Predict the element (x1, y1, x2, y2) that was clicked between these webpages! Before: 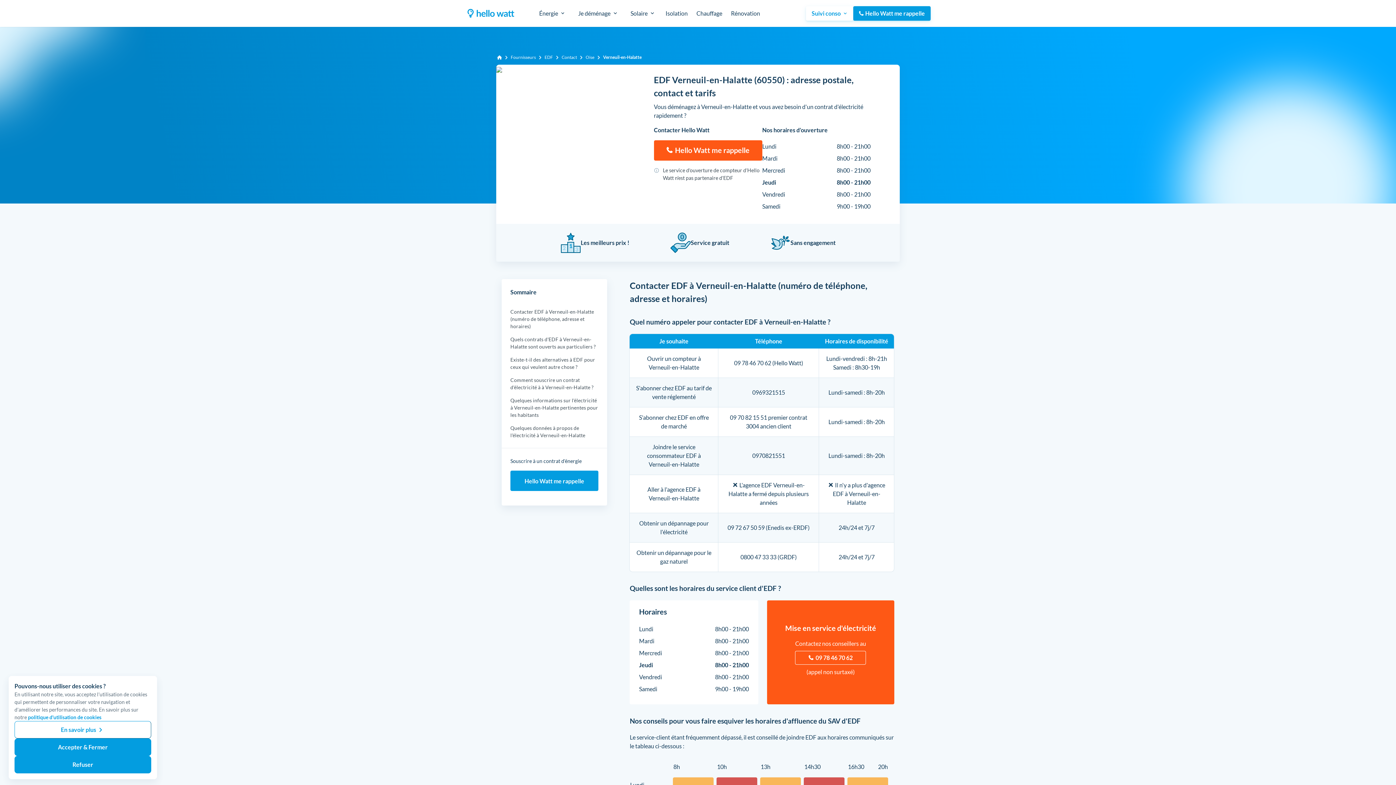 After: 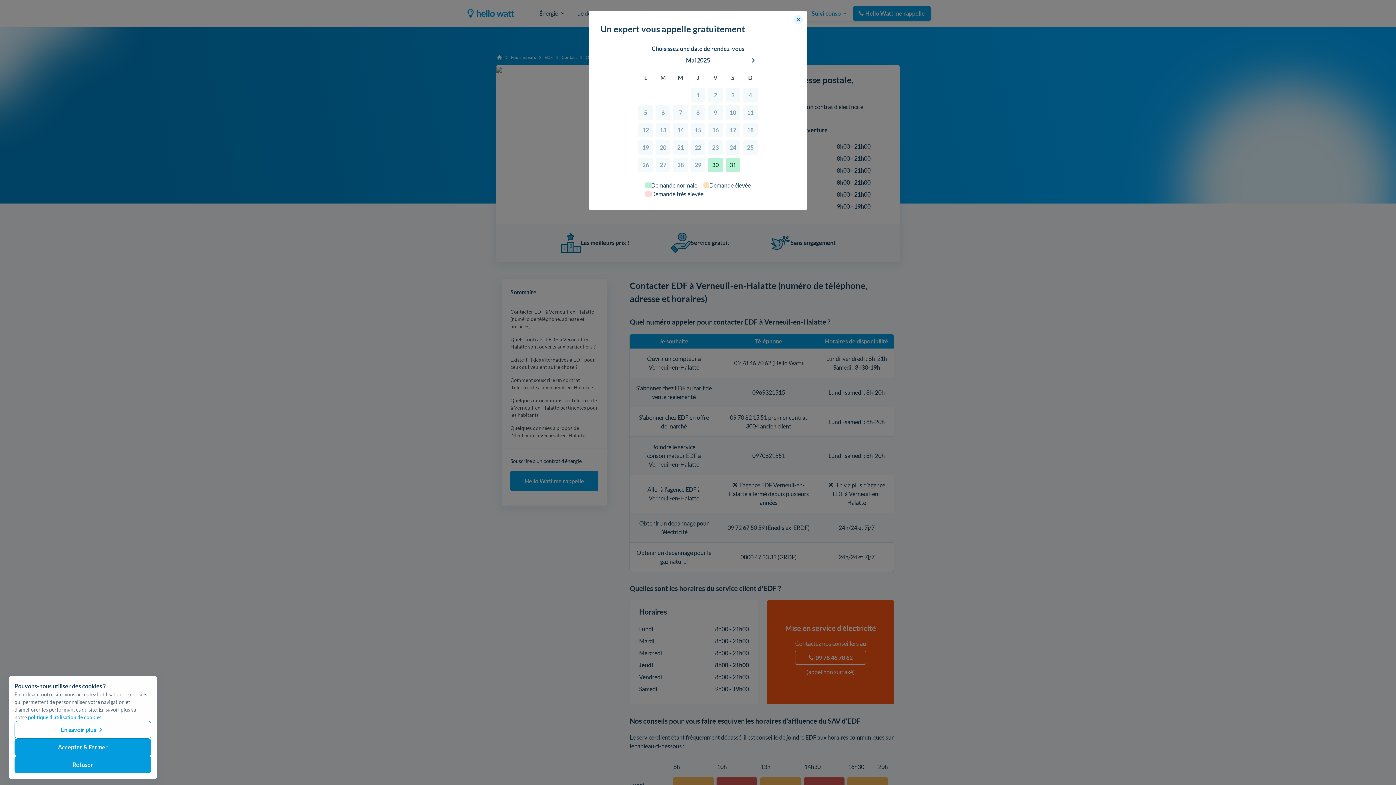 Action: bbox: (510, 470, 598, 491) label: Hello Watt me rappelle